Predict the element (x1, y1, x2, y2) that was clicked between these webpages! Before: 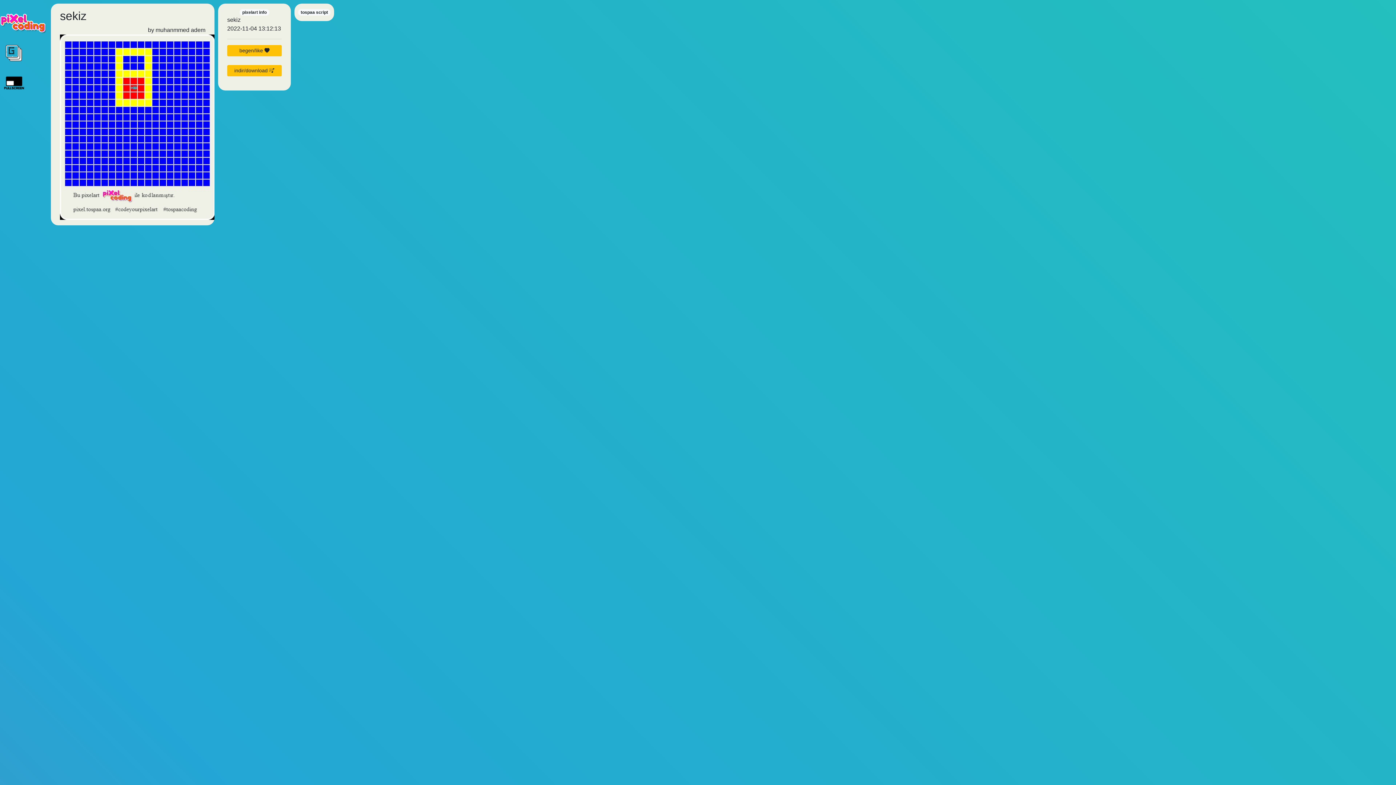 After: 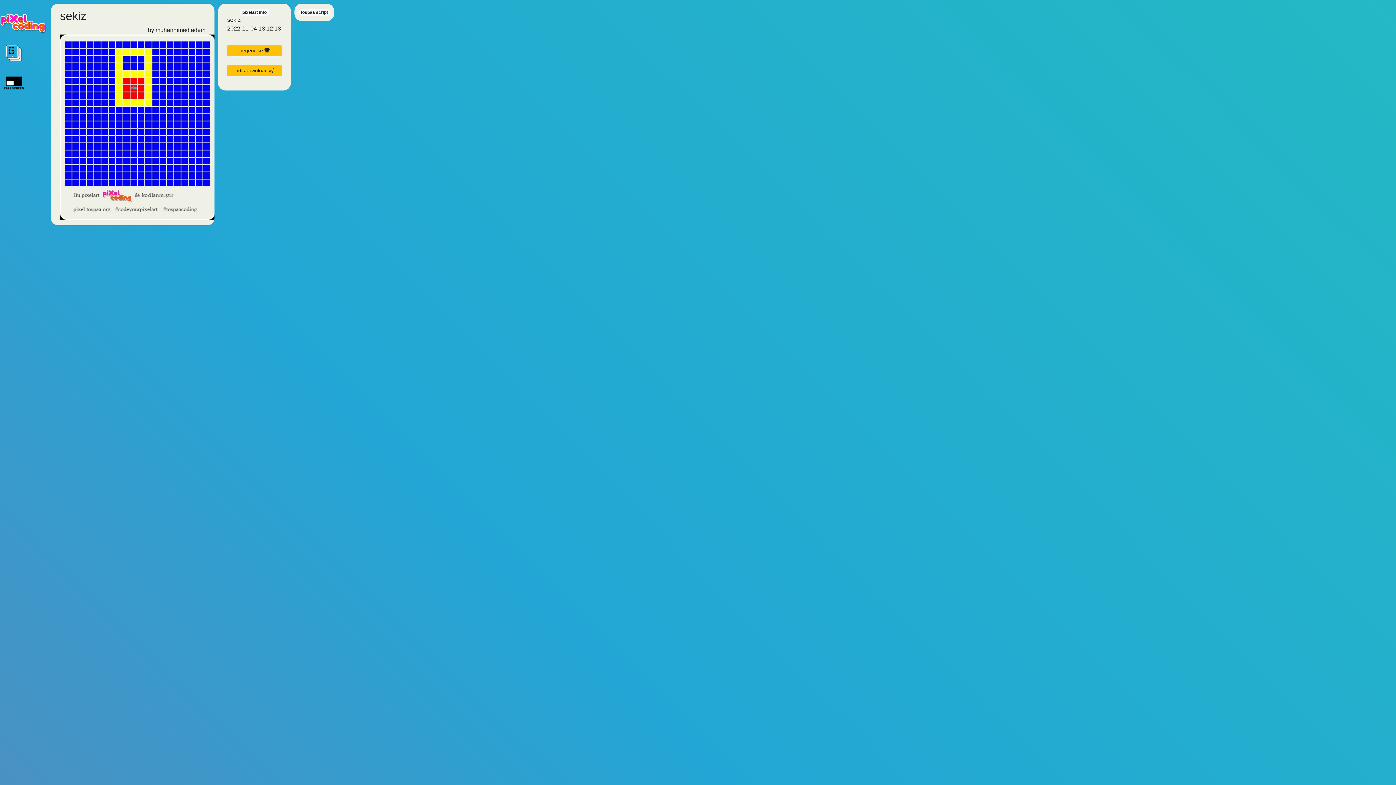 Action: bbox: (0, 80, 27, 86)